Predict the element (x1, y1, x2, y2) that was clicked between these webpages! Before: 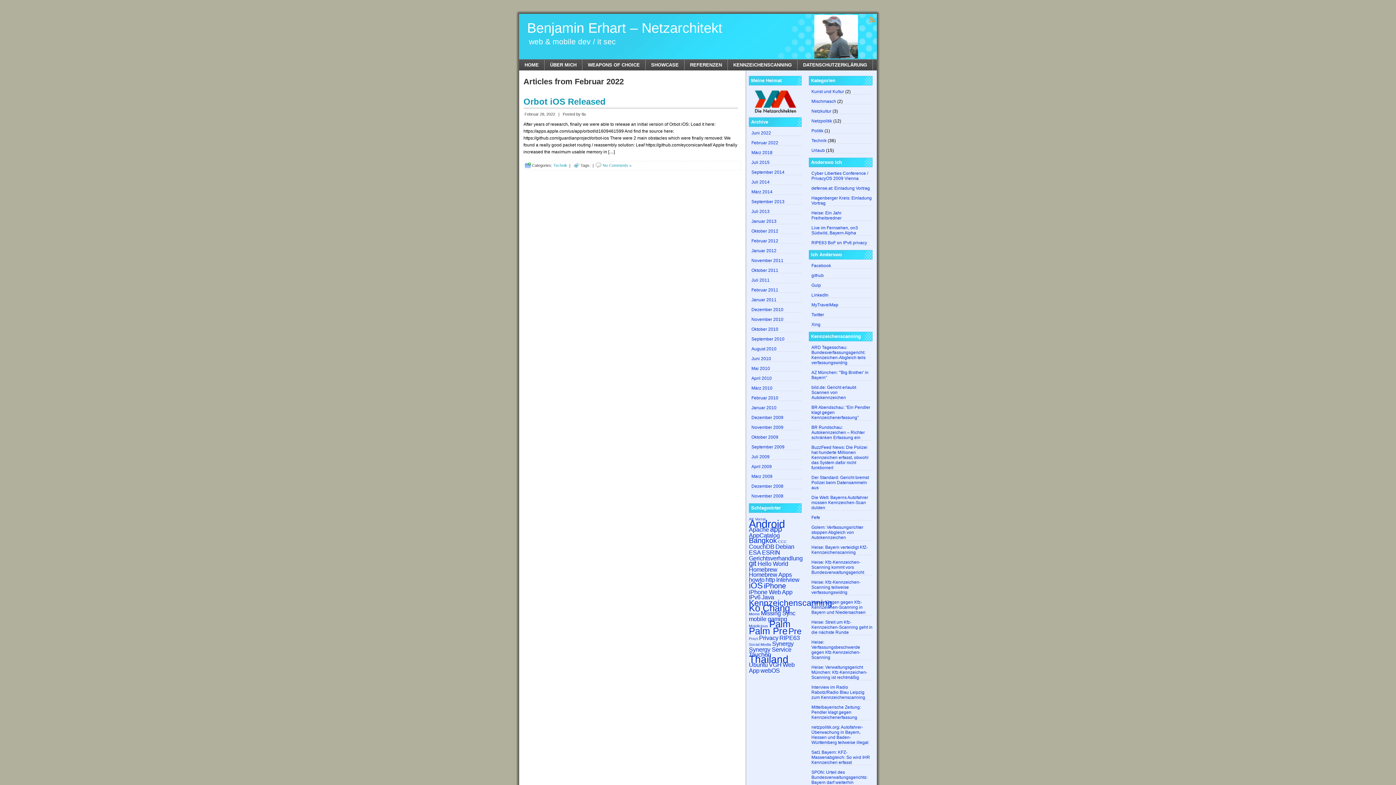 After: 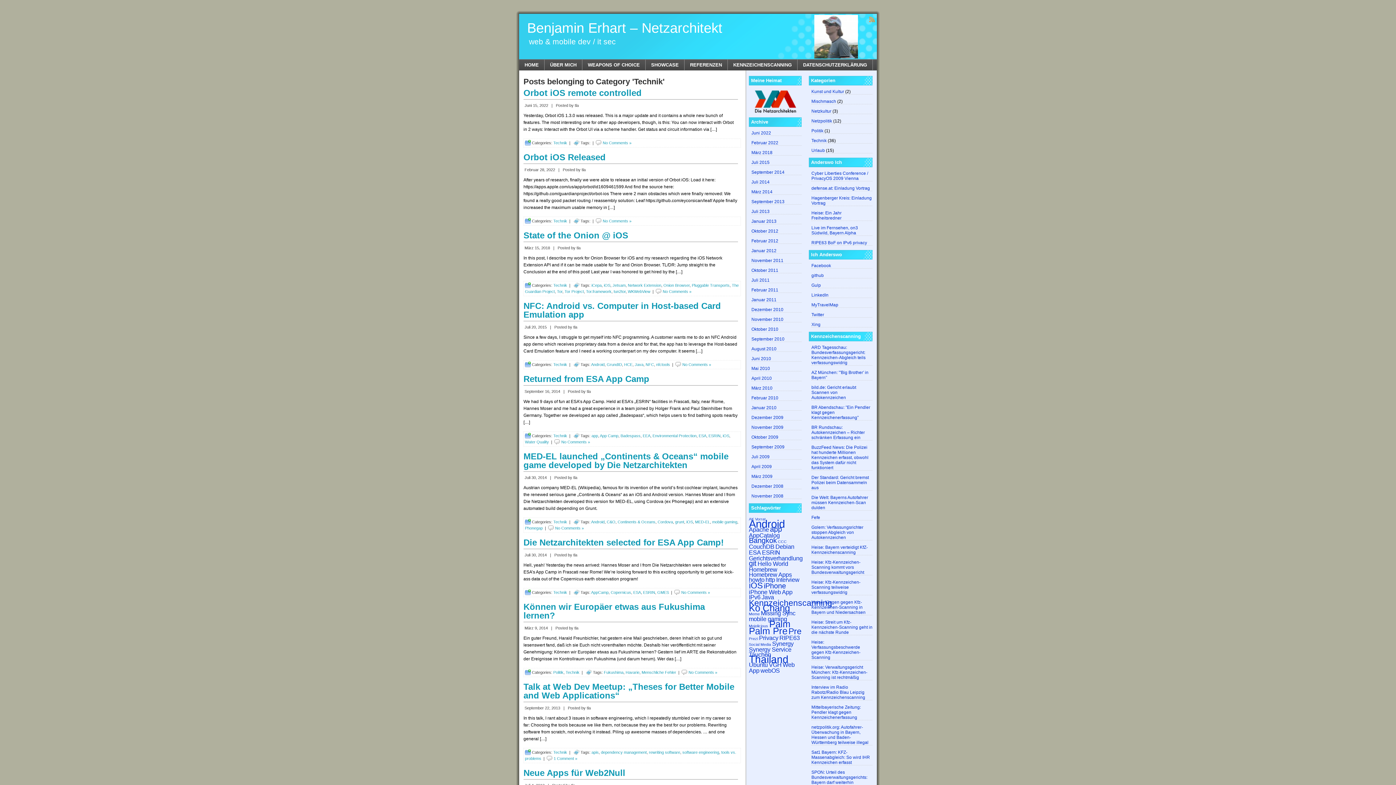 Action: bbox: (811, 138, 826, 143) label: Technik